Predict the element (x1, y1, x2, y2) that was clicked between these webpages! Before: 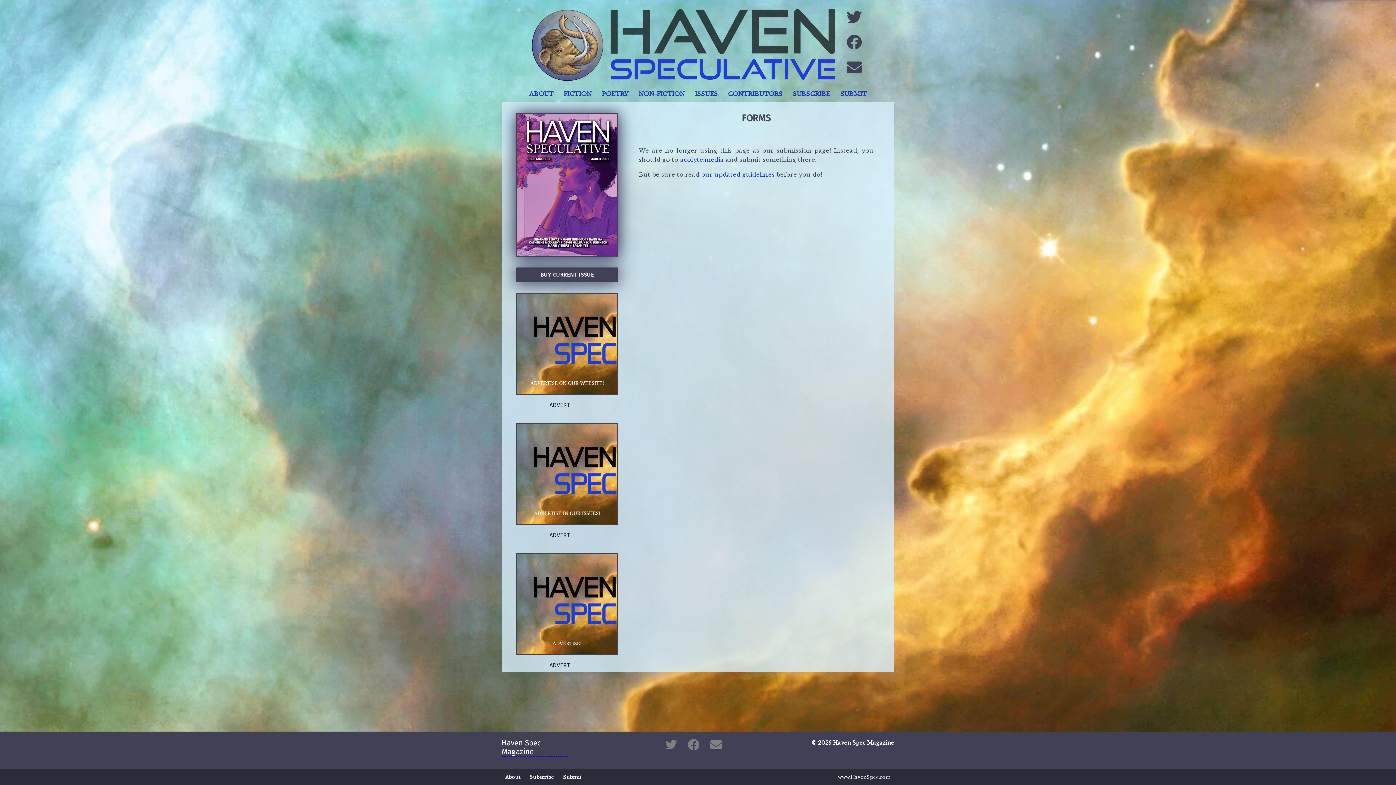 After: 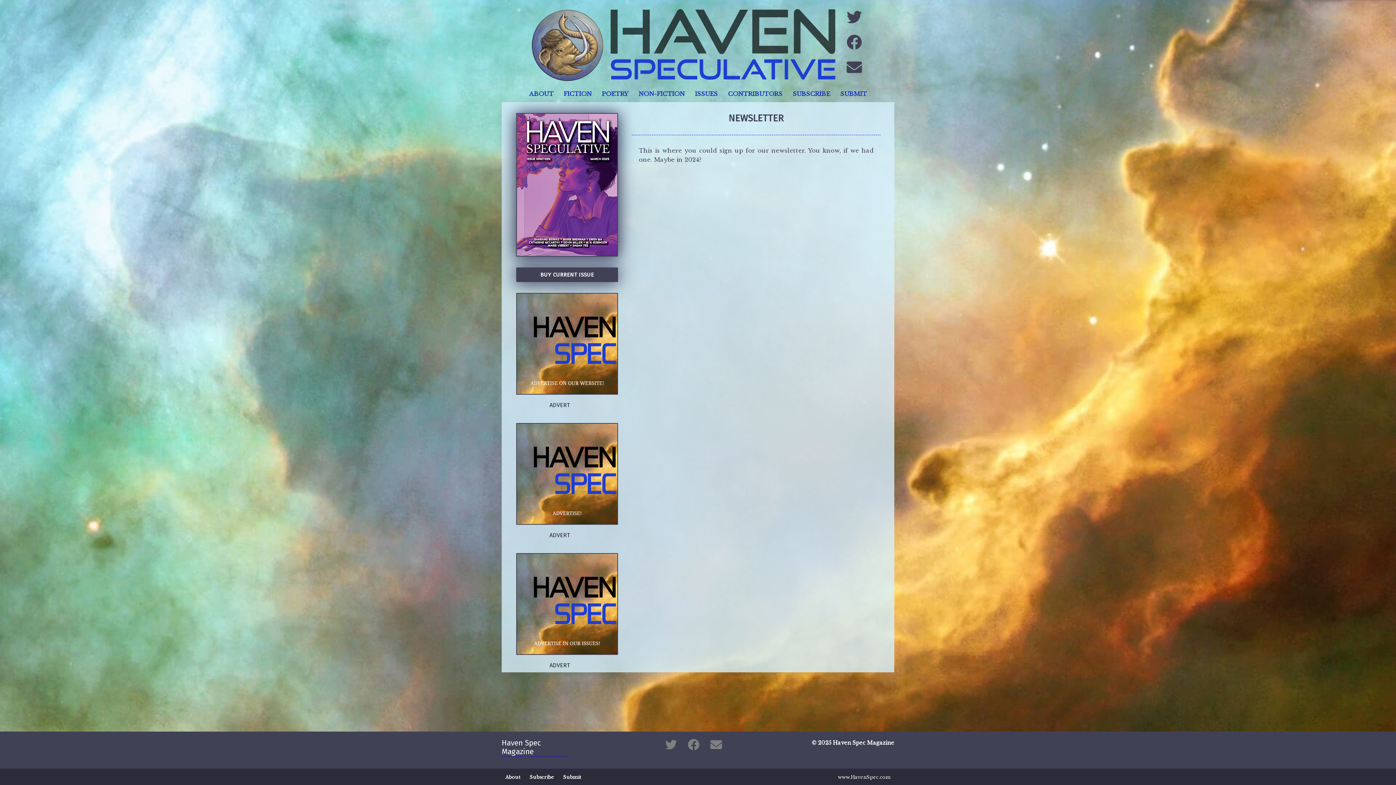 Action: bbox: (841, 54, 865, 80)